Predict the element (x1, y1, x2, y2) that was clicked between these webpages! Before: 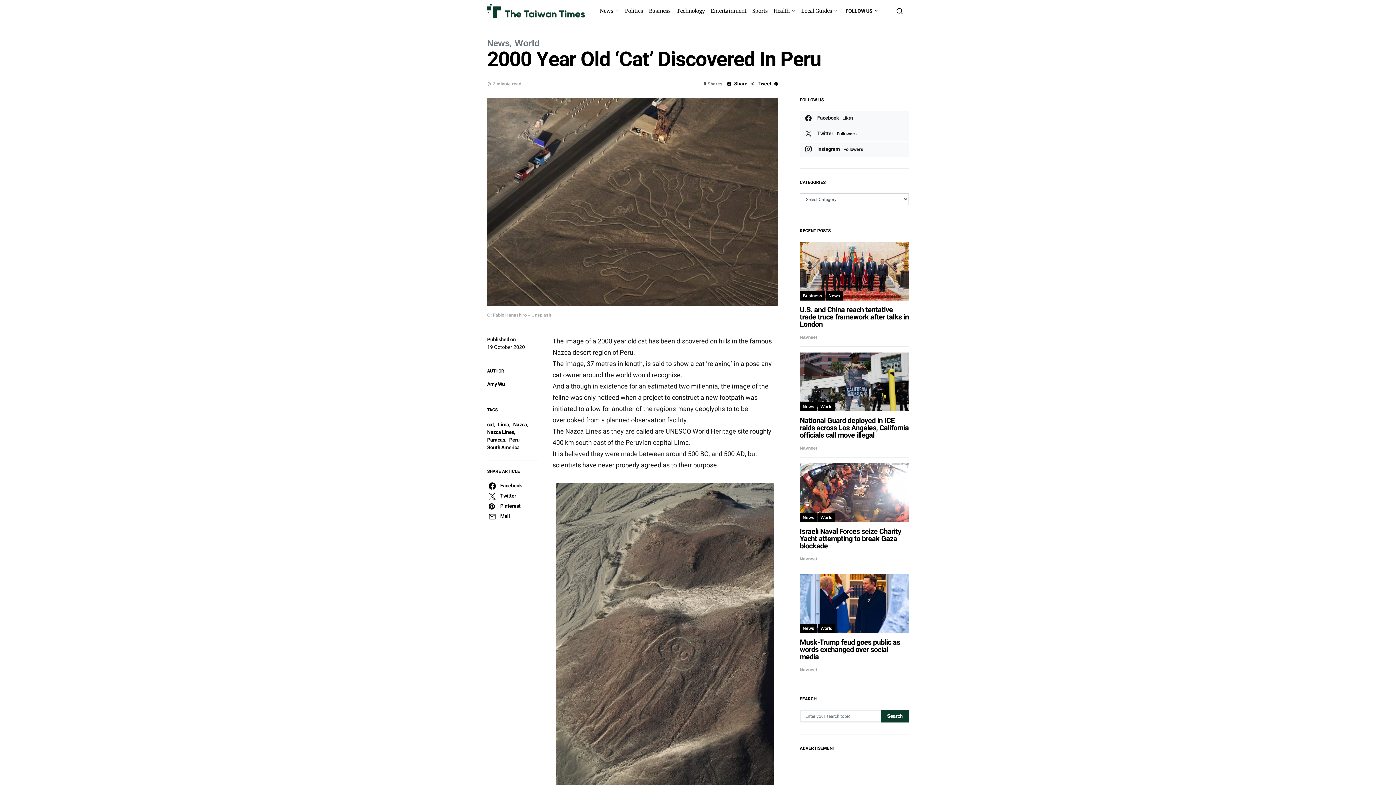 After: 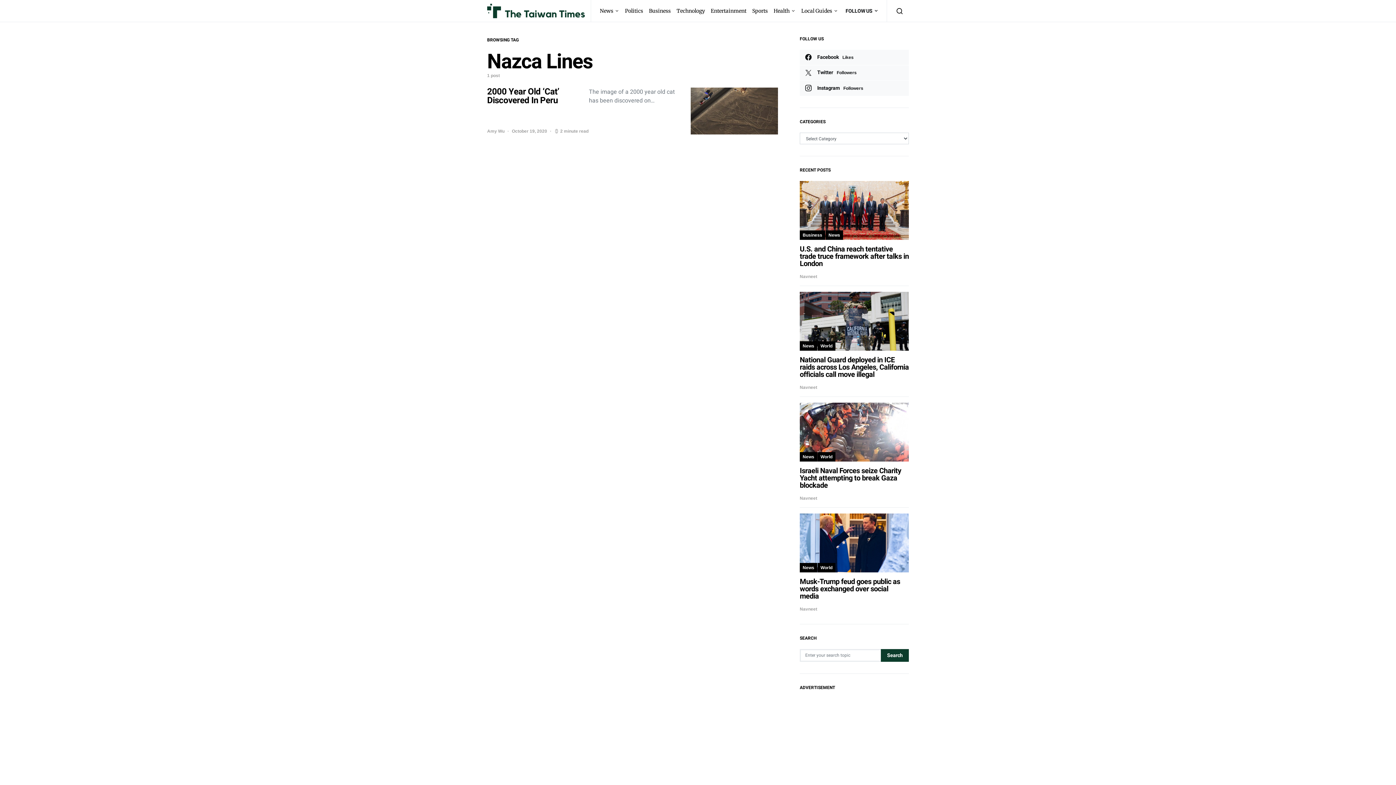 Action: label: Nazca Lines bbox: (487, 428, 514, 436)